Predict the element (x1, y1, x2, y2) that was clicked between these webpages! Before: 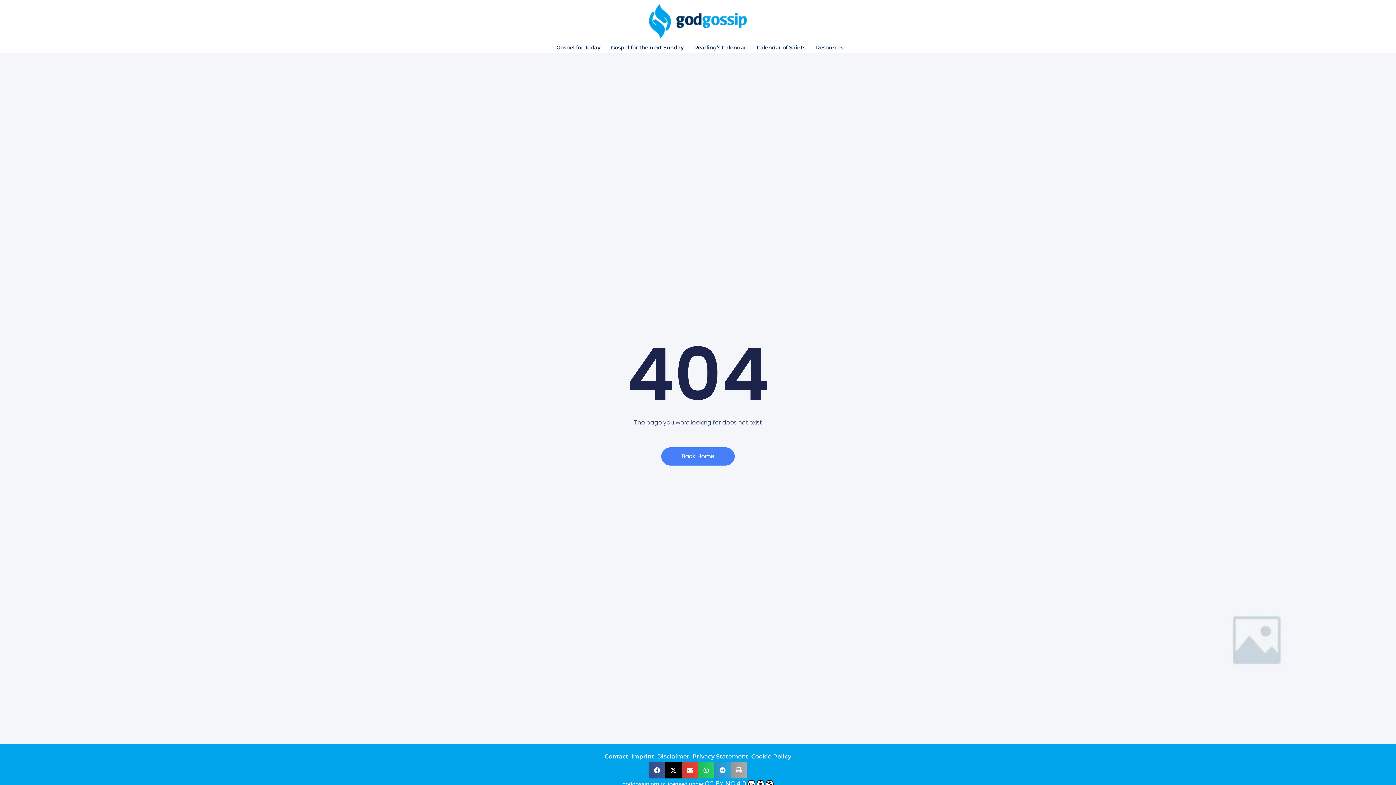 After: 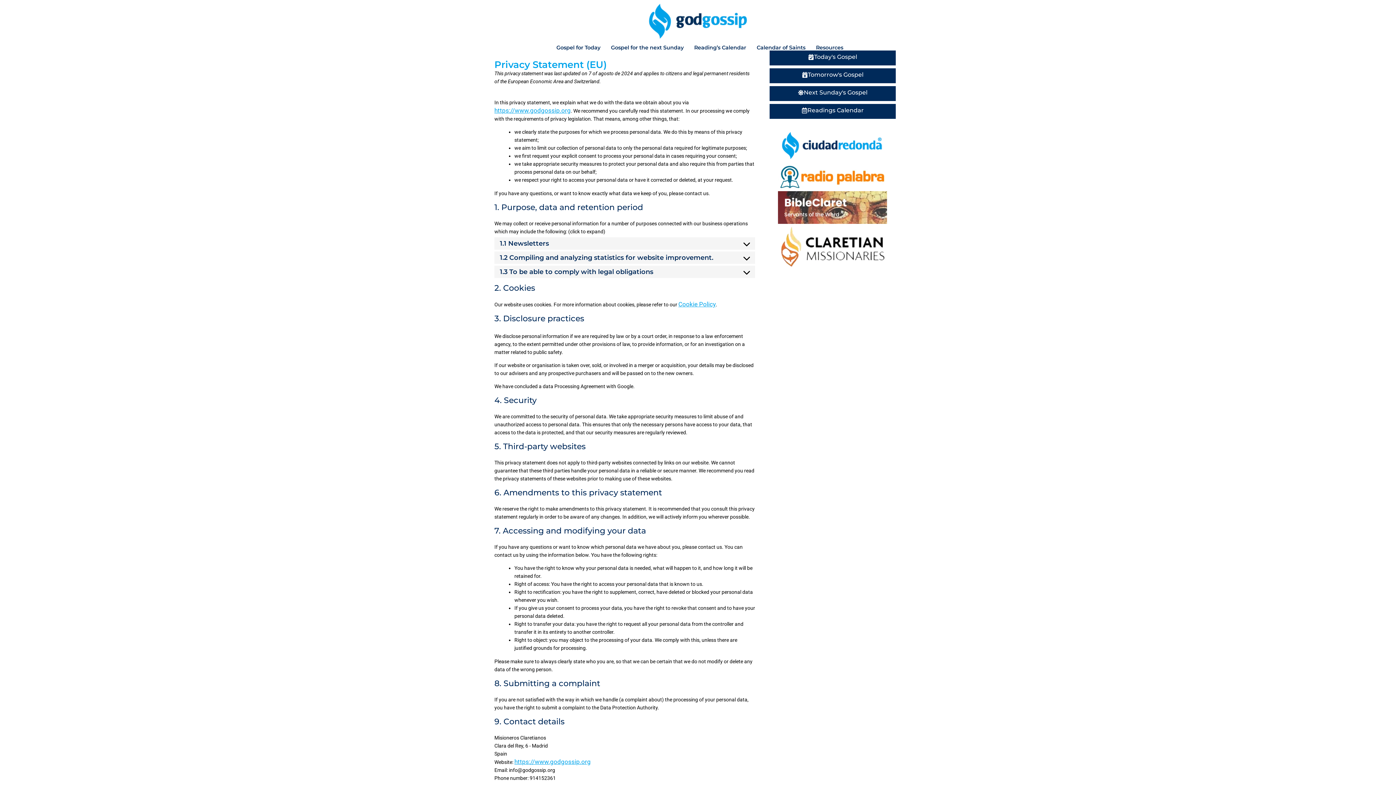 Action: bbox: (691, 751, 750, 762) label: Privacy Statement